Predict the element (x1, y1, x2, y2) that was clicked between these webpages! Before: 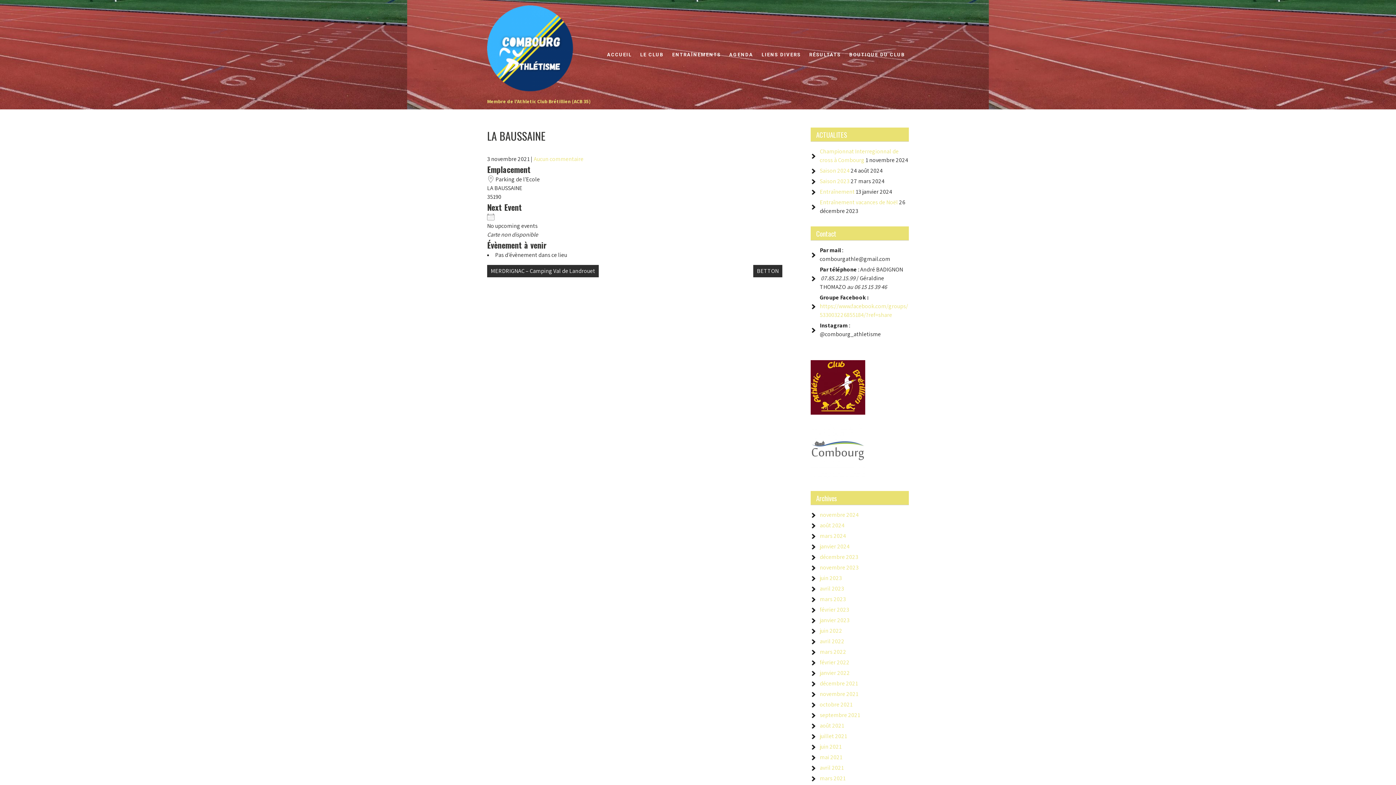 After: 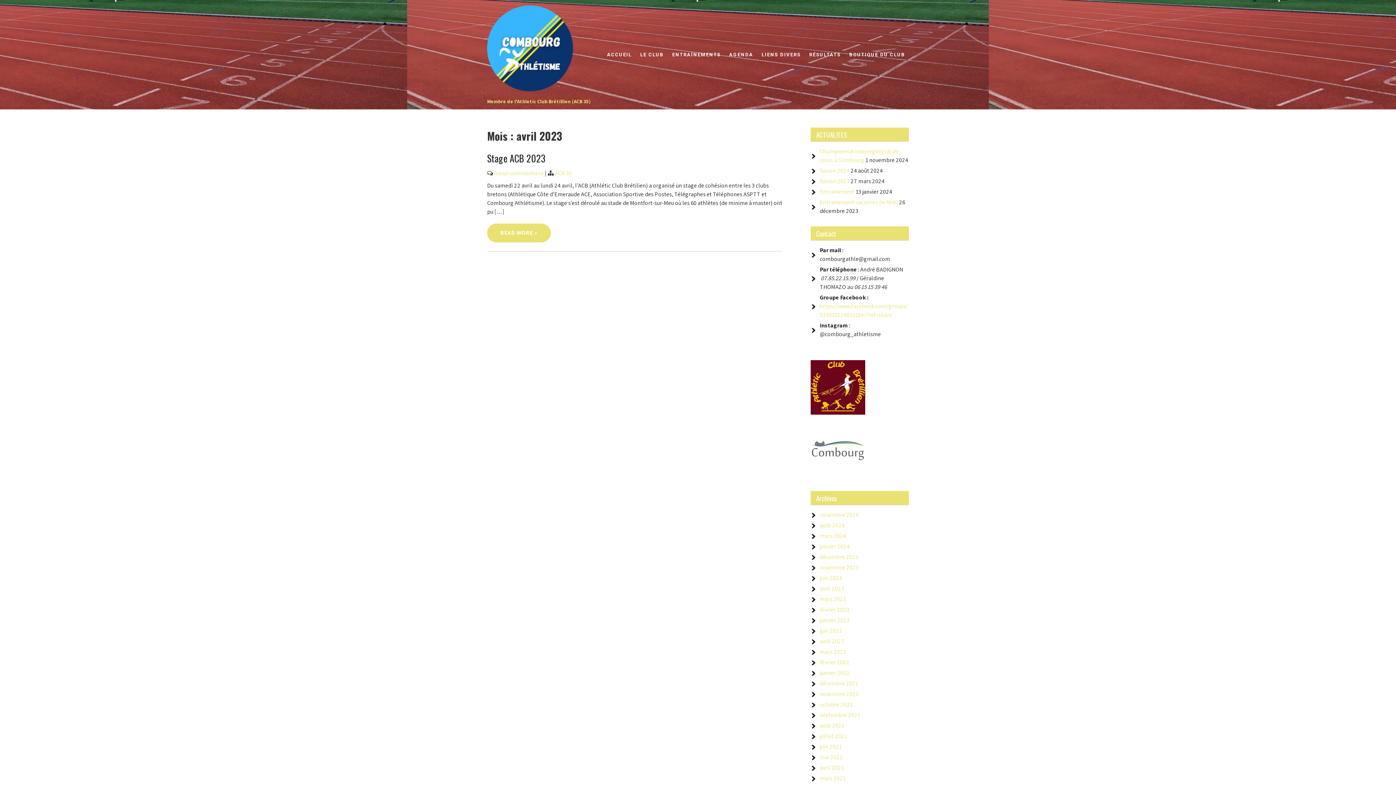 Action: label: avril 2023 bbox: (820, 585, 844, 592)